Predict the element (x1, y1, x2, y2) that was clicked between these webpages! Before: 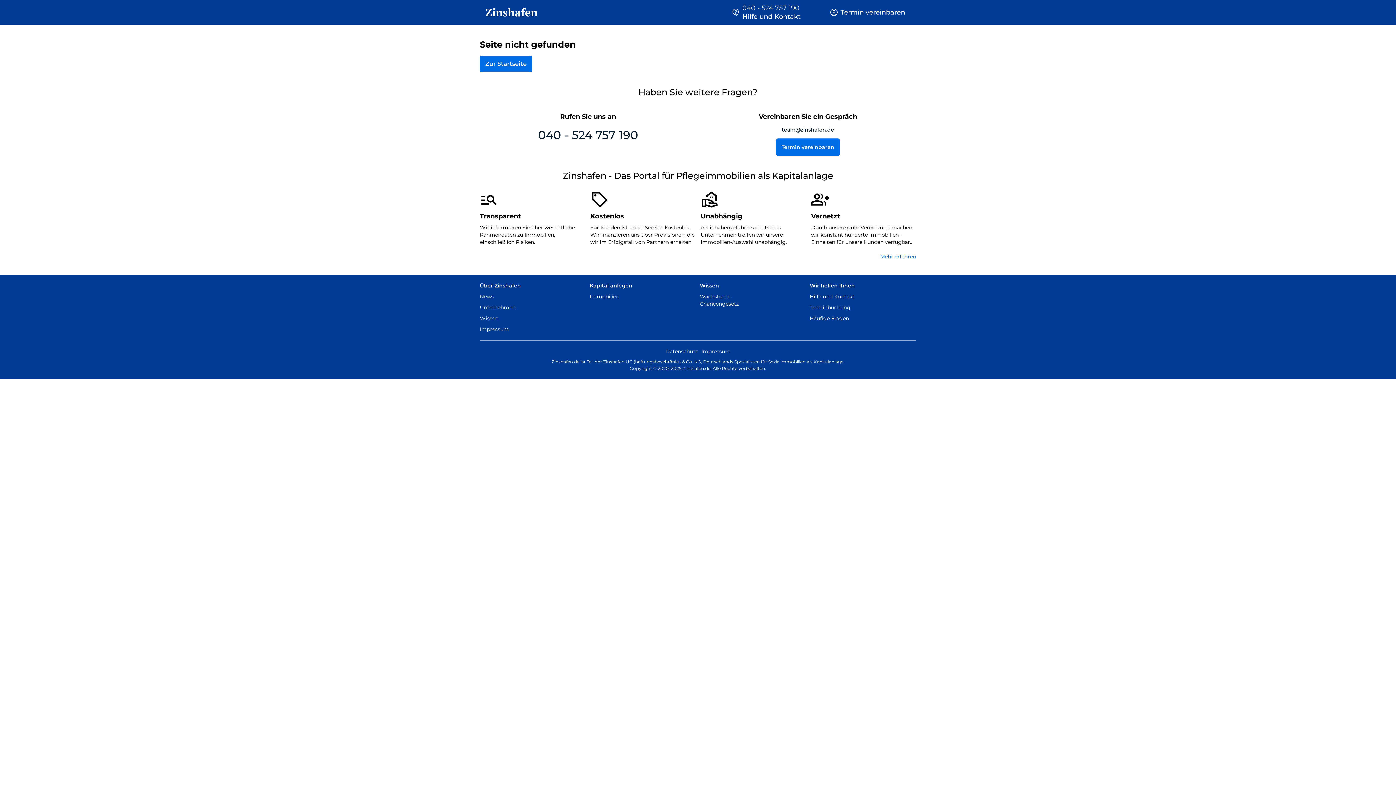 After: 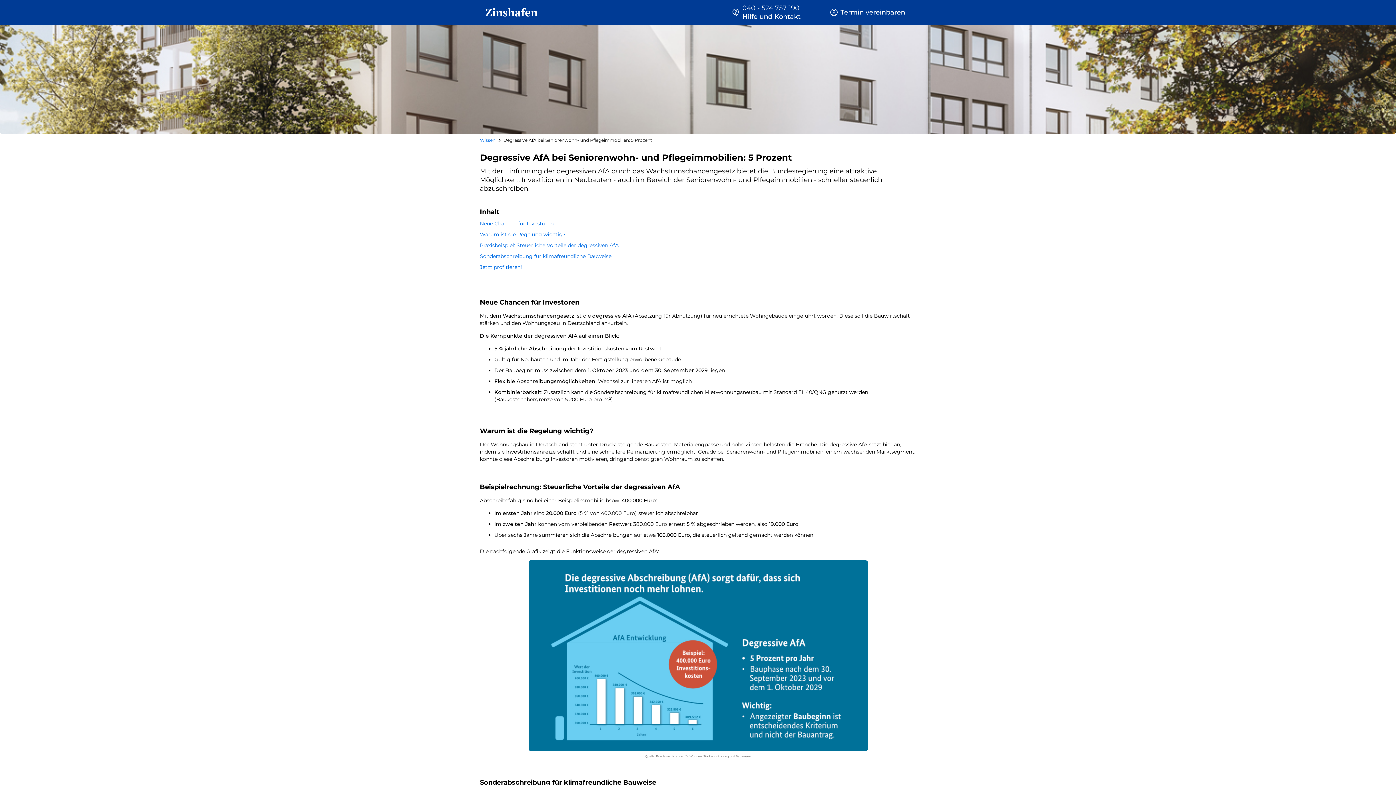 Action: bbox: (700, 293, 738, 307) label: Wachstums-
Chancengesetz